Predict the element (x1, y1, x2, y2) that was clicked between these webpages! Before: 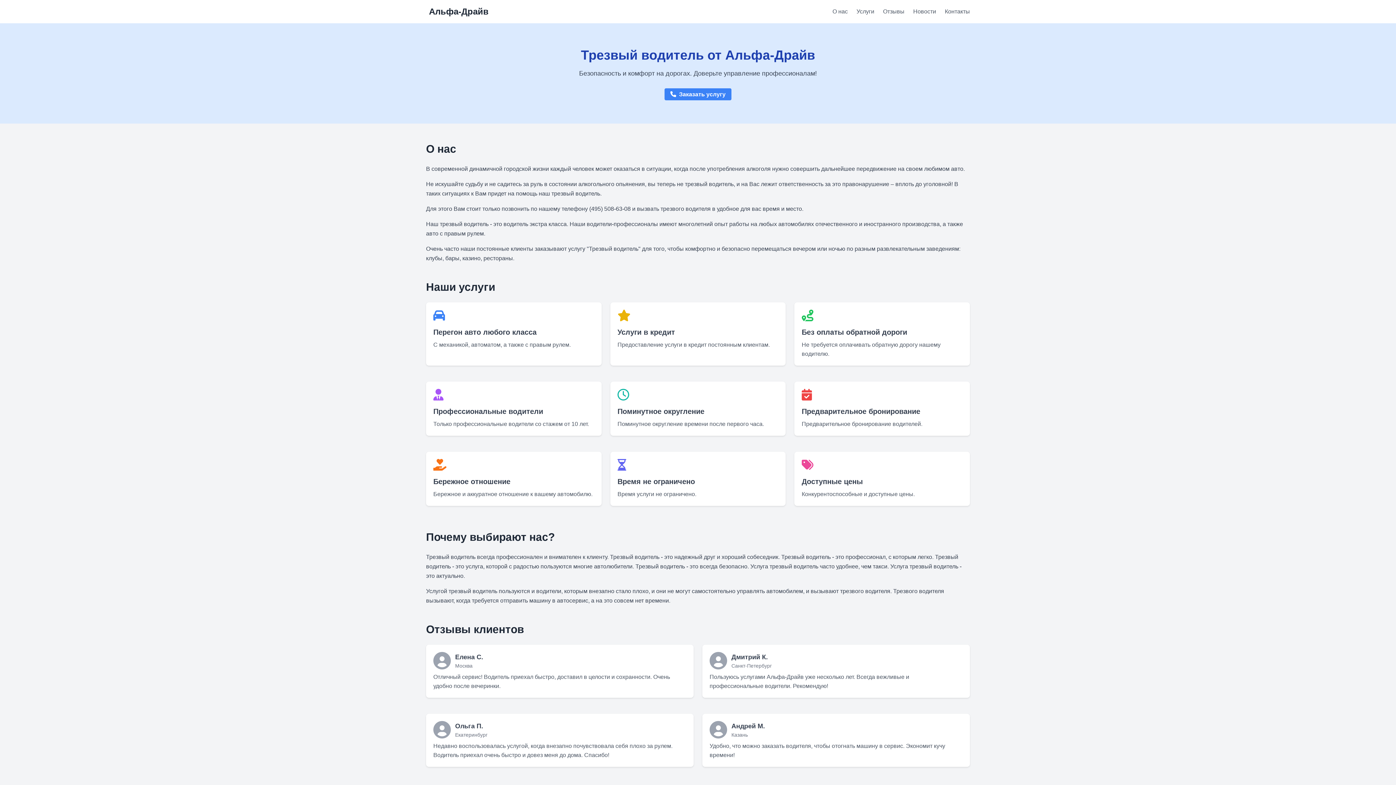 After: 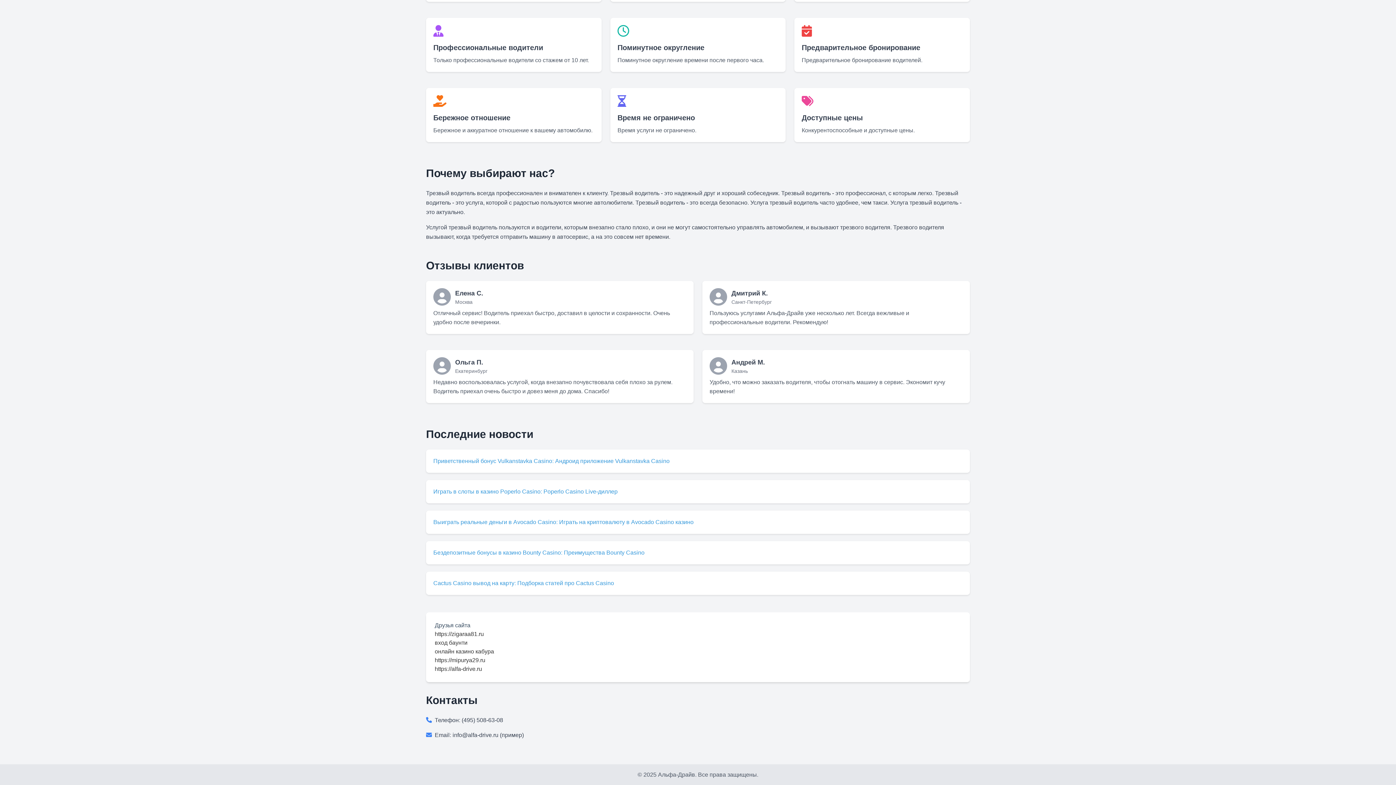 Action: bbox: (913, 8, 936, 14) label: Новости